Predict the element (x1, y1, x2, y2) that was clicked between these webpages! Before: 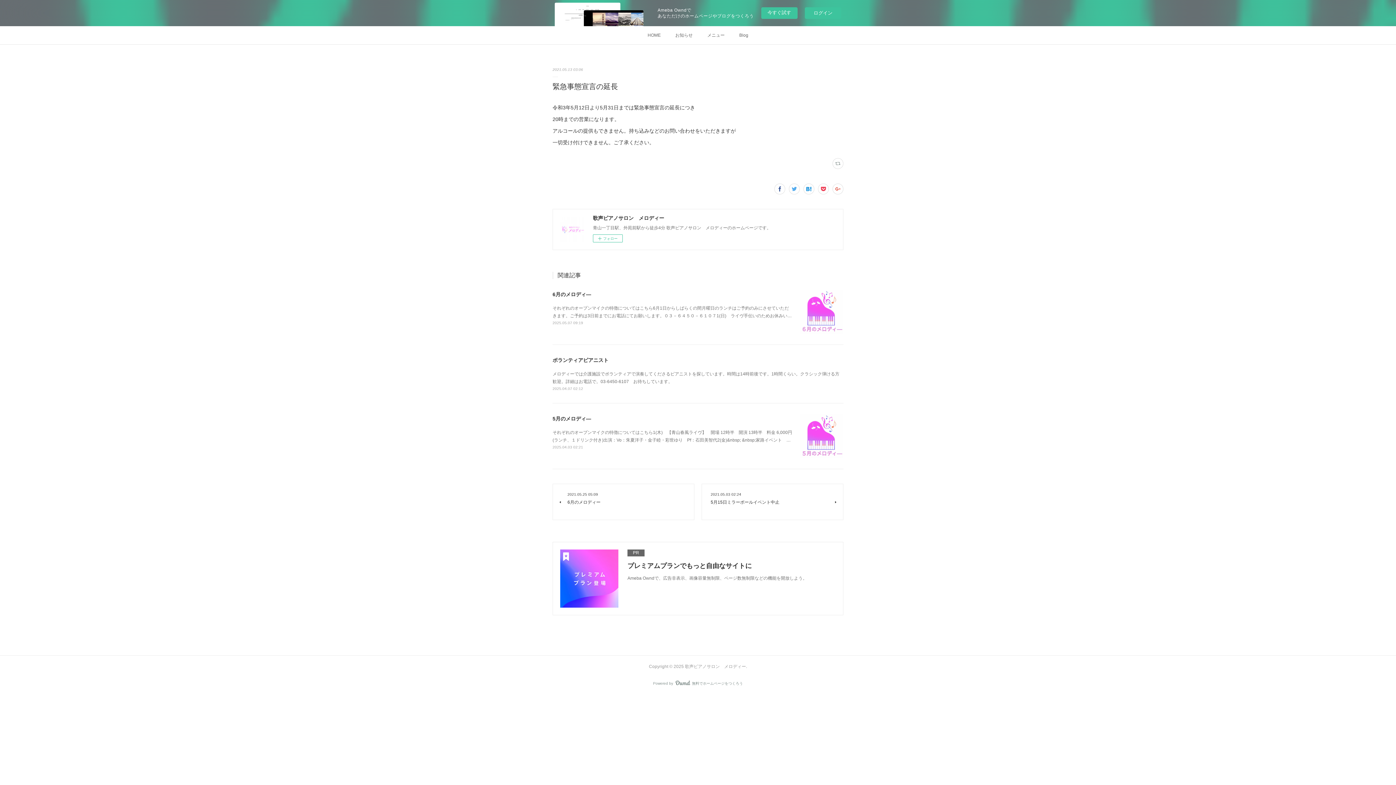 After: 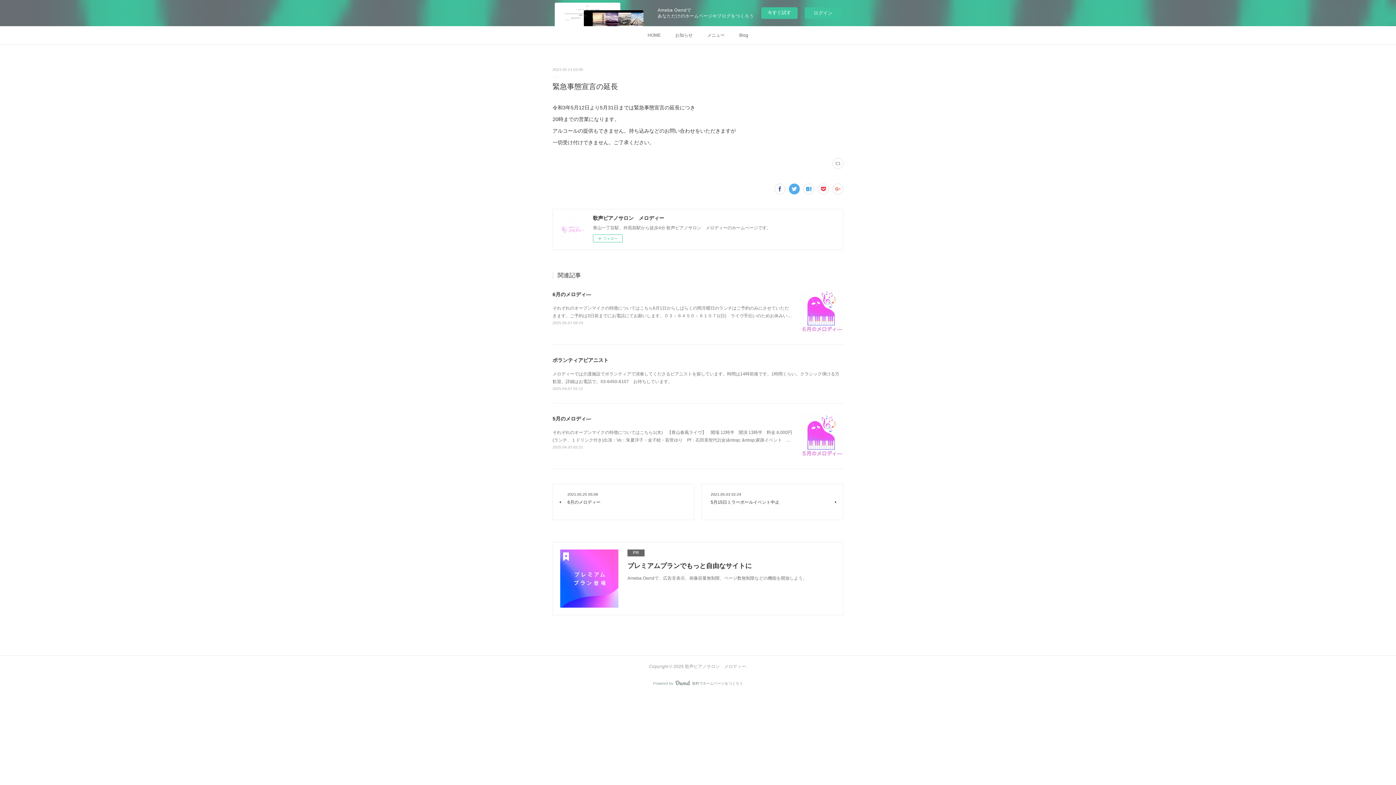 Action: bbox: (789, 183, 800, 194)